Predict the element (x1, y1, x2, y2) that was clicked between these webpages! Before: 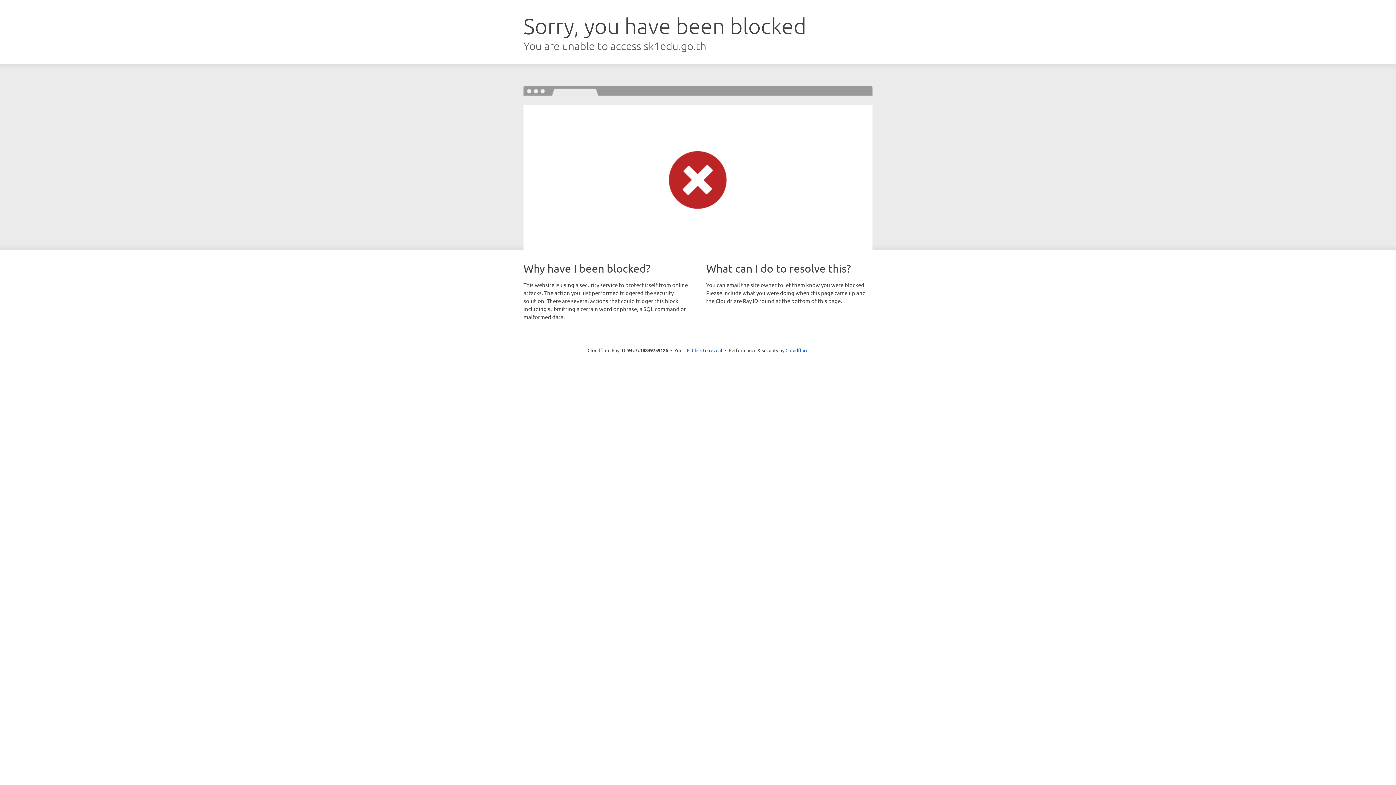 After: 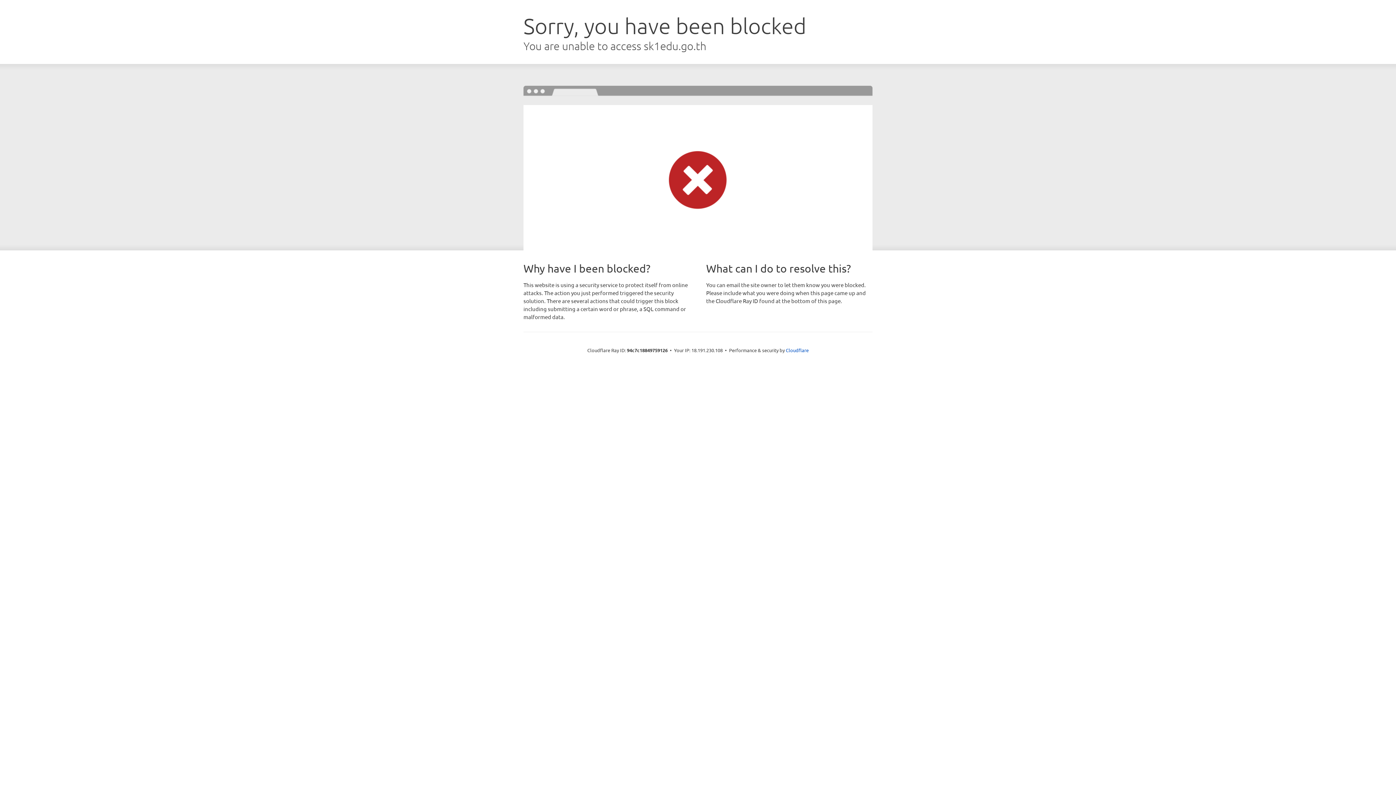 Action: label: Click to reveal bbox: (692, 346, 722, 353)